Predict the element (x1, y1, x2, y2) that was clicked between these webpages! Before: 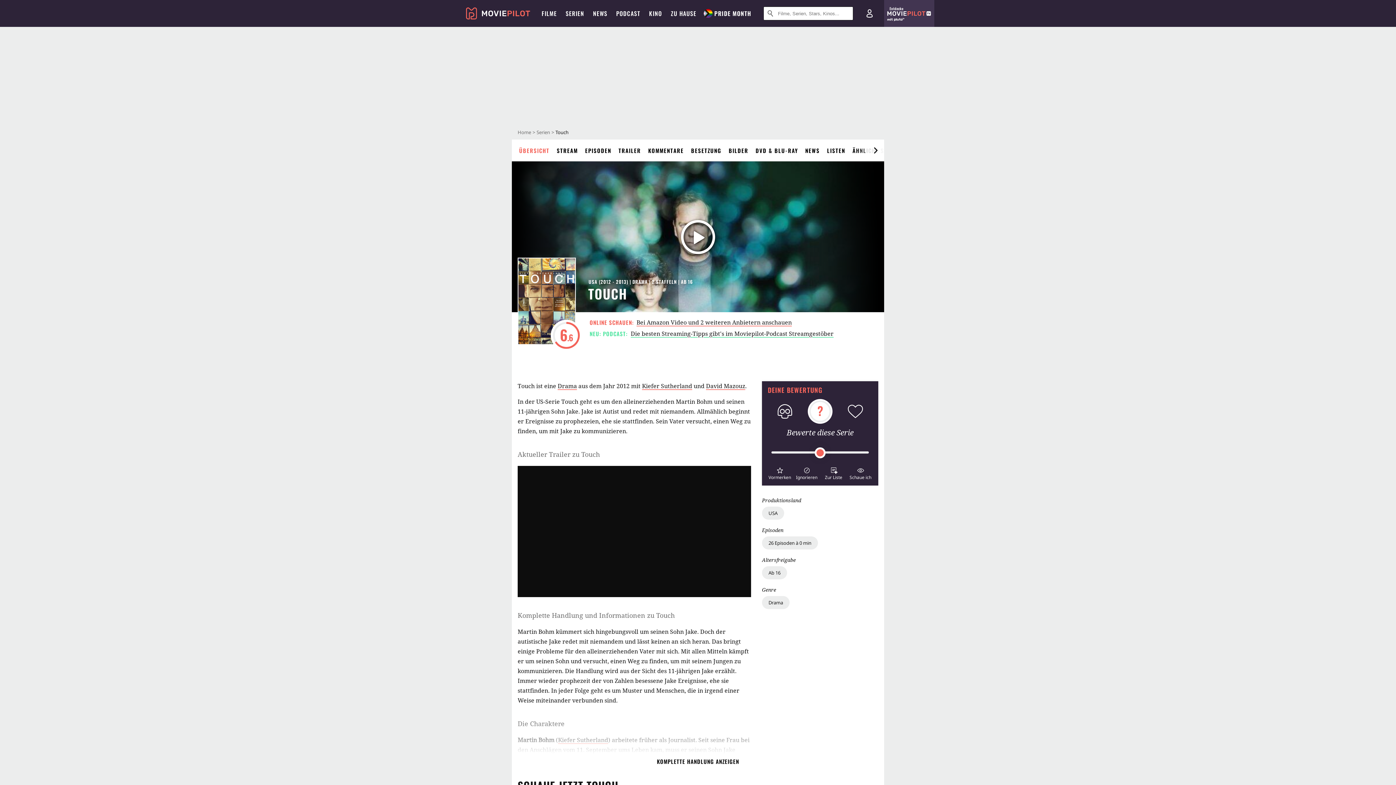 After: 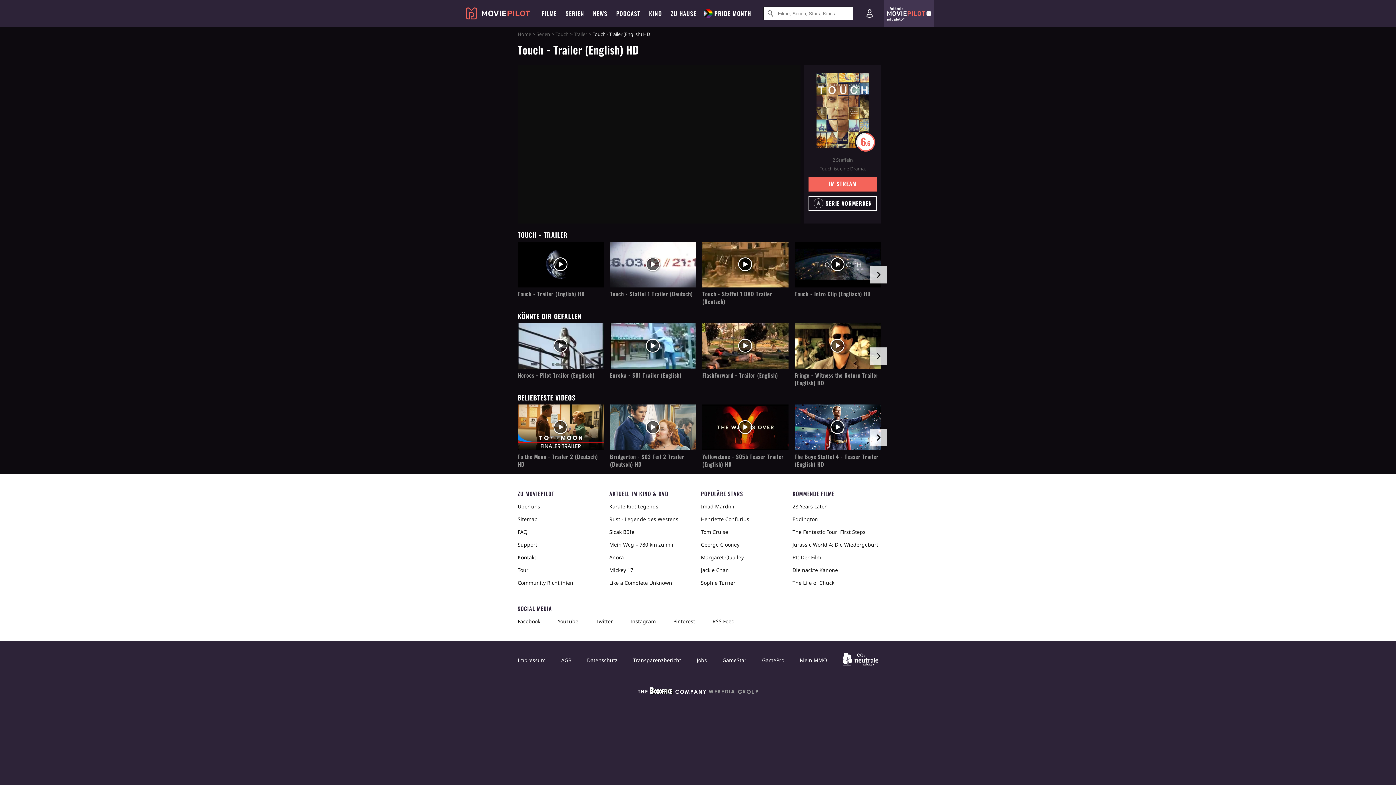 Action: bbox: (633, 139, 668, 161) label: TRAILER